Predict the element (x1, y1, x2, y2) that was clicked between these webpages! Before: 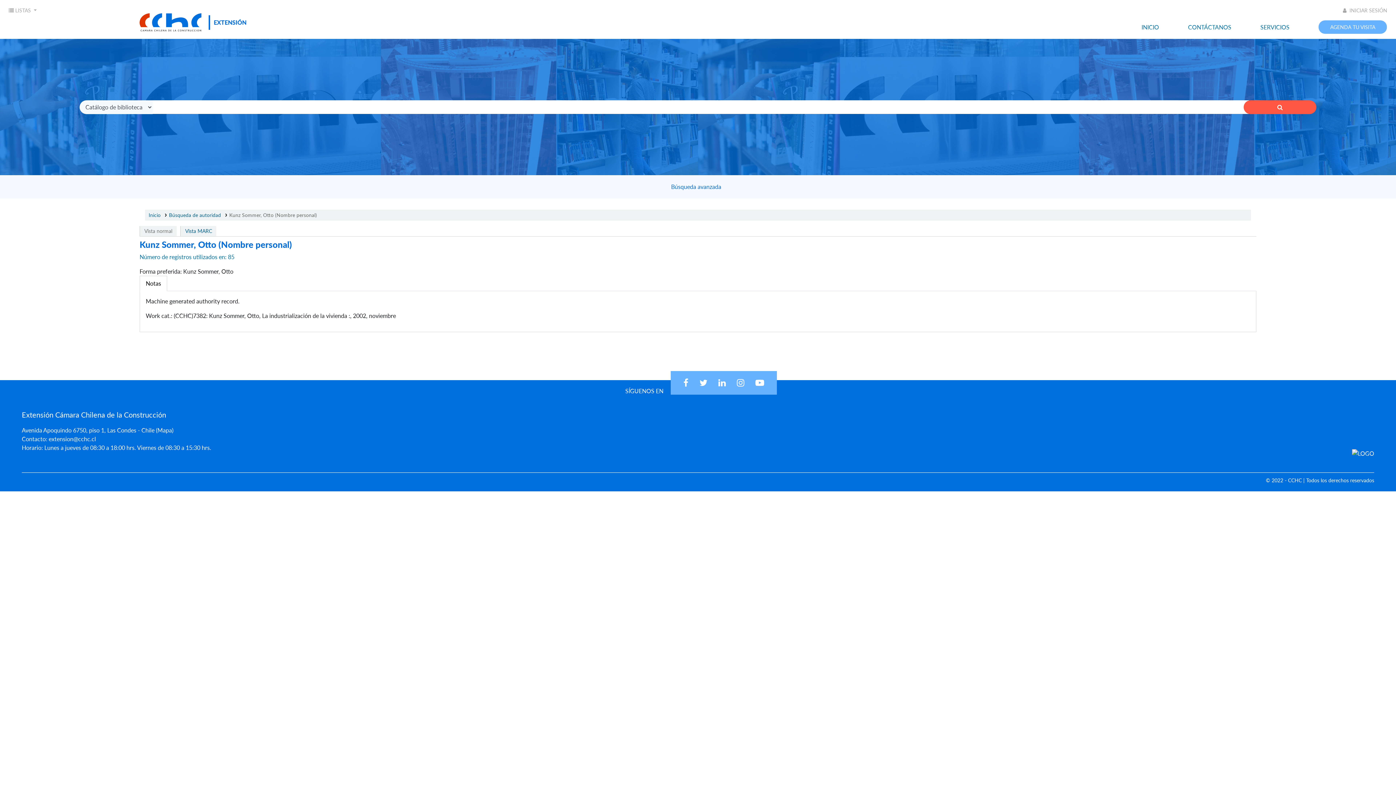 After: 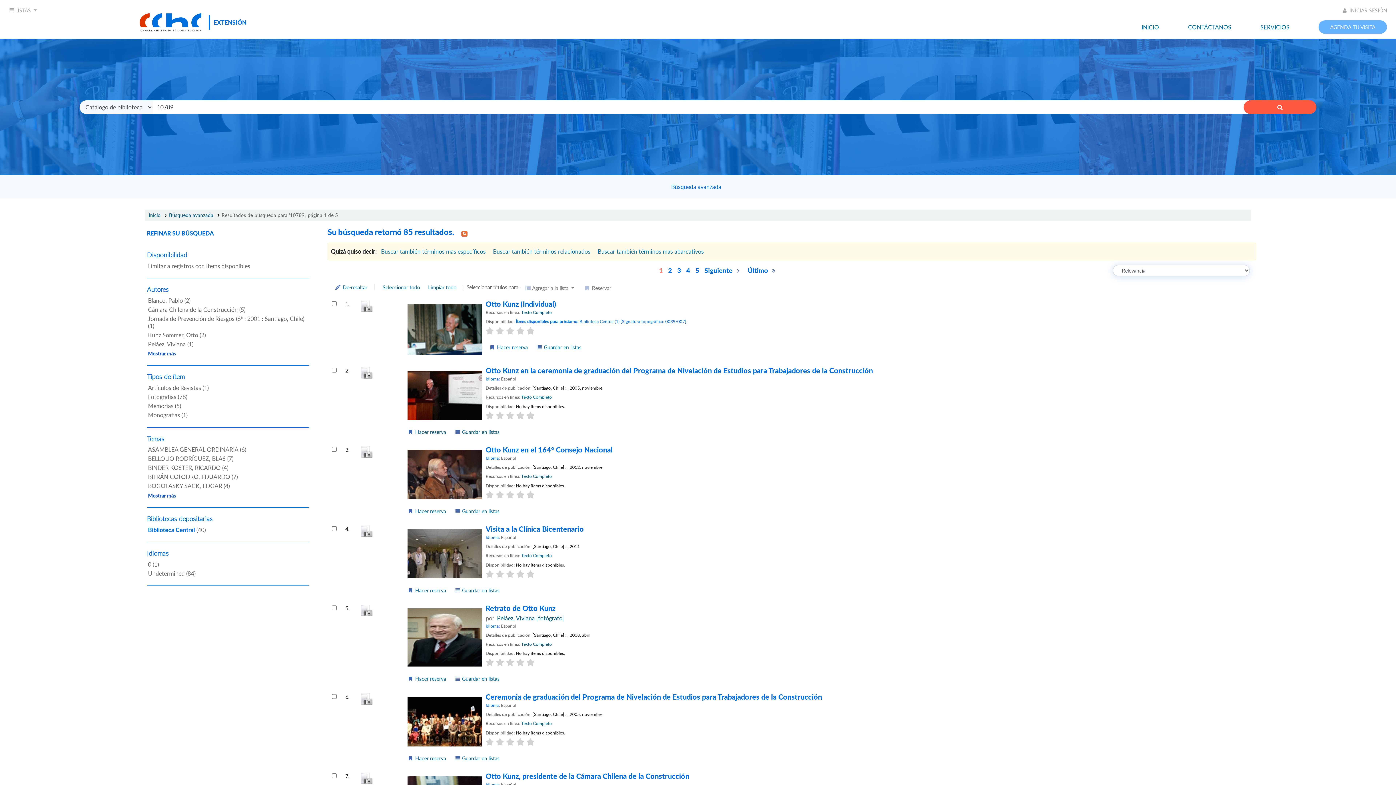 Action: bbox: (139, 253, 234, 260) label: Número de registros utilizados en: 85